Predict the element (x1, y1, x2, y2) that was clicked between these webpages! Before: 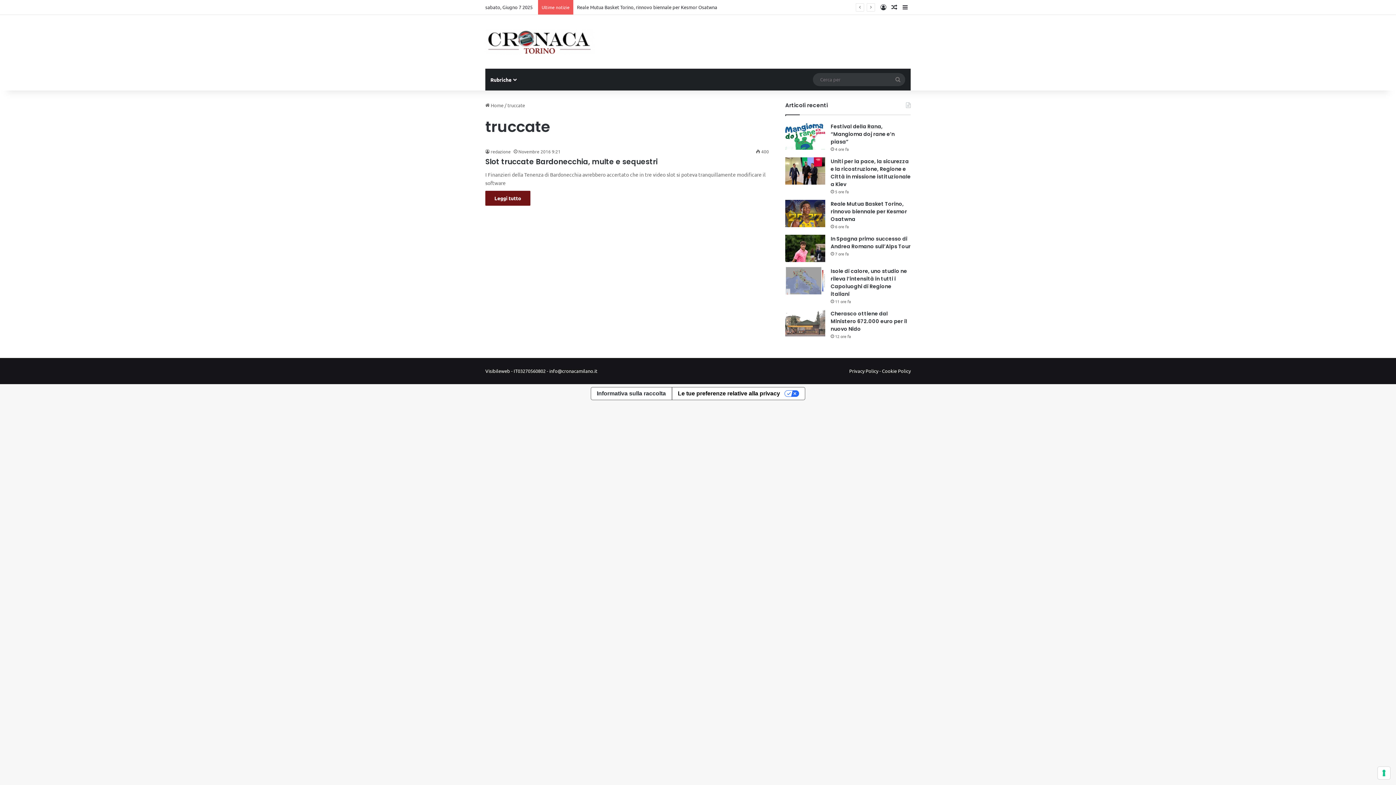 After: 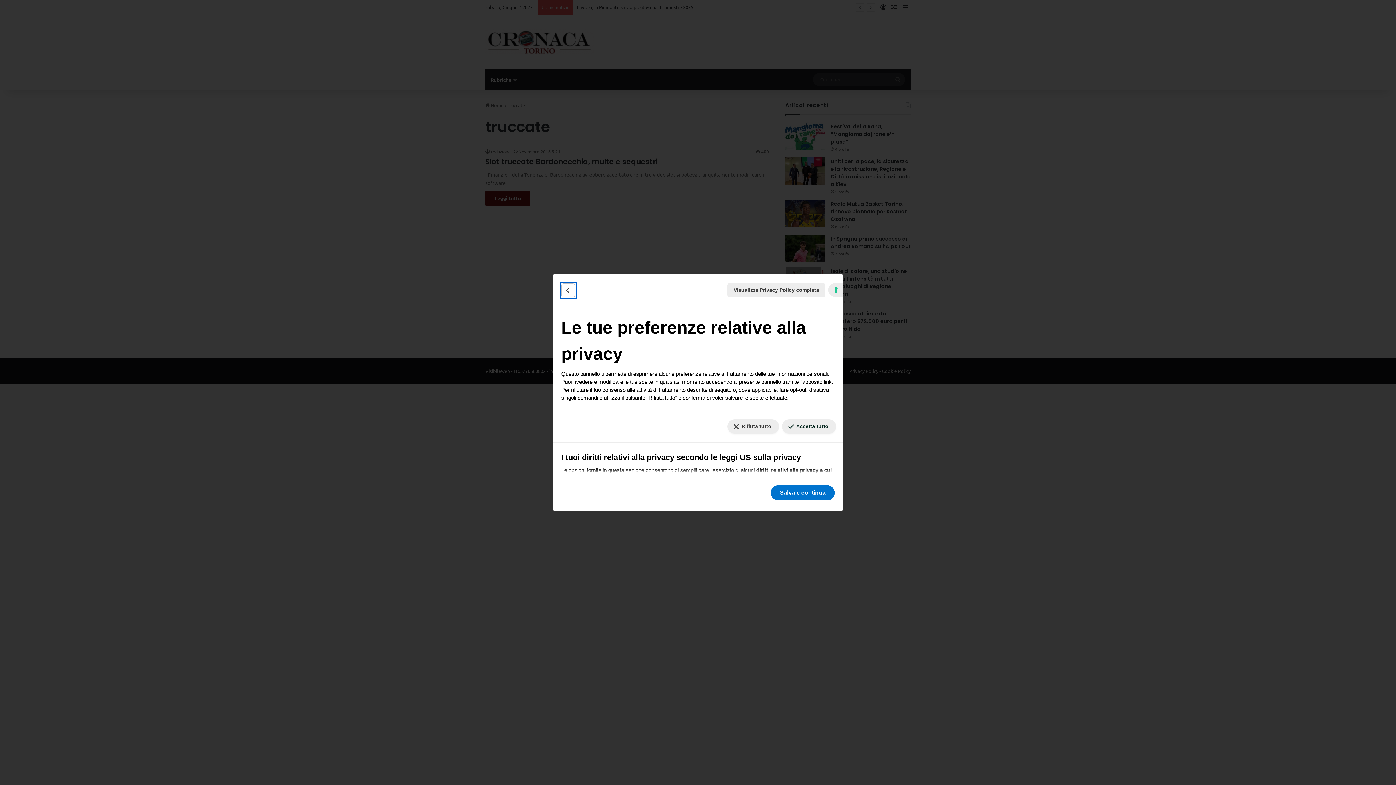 Action: bbox: (671, 387, 805, 400) label: Le tue preferenze relative alla privacy